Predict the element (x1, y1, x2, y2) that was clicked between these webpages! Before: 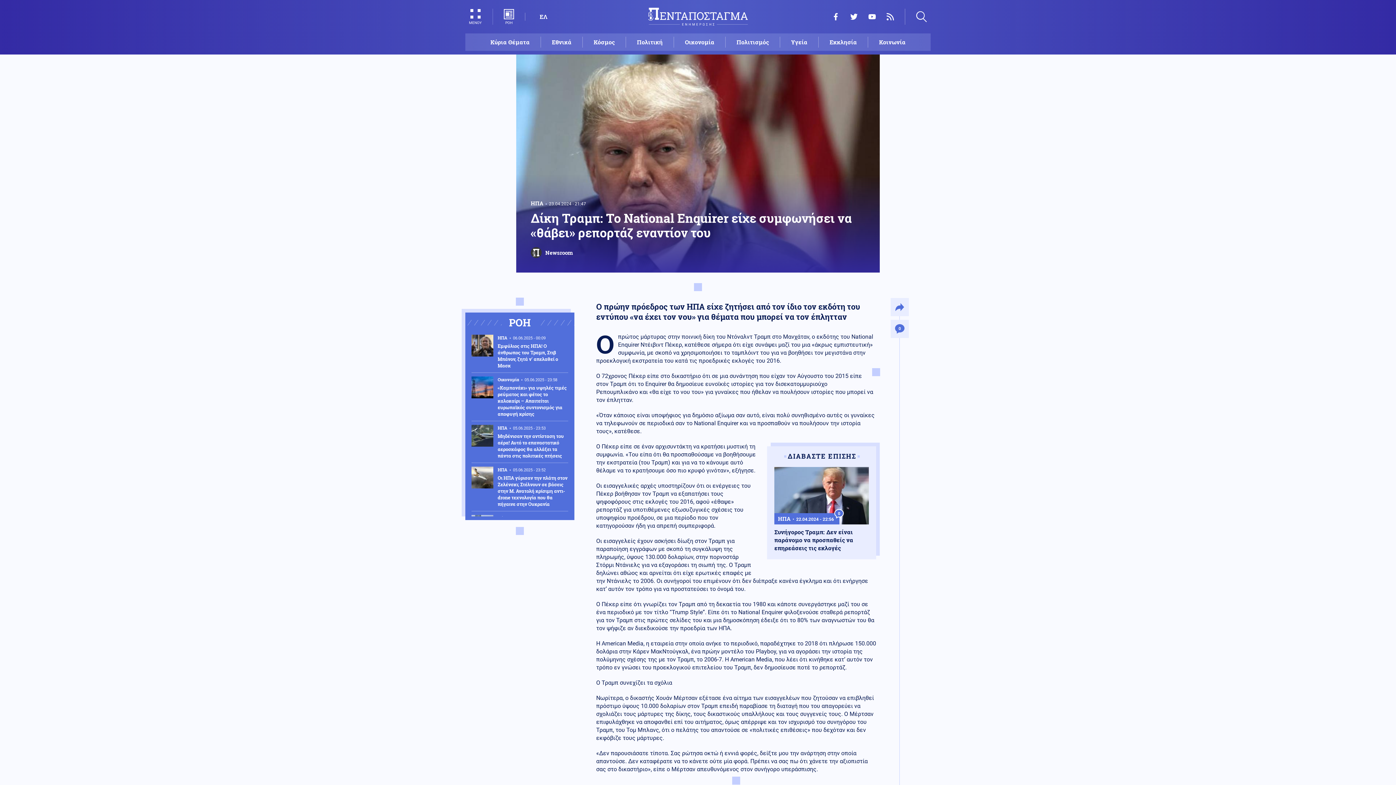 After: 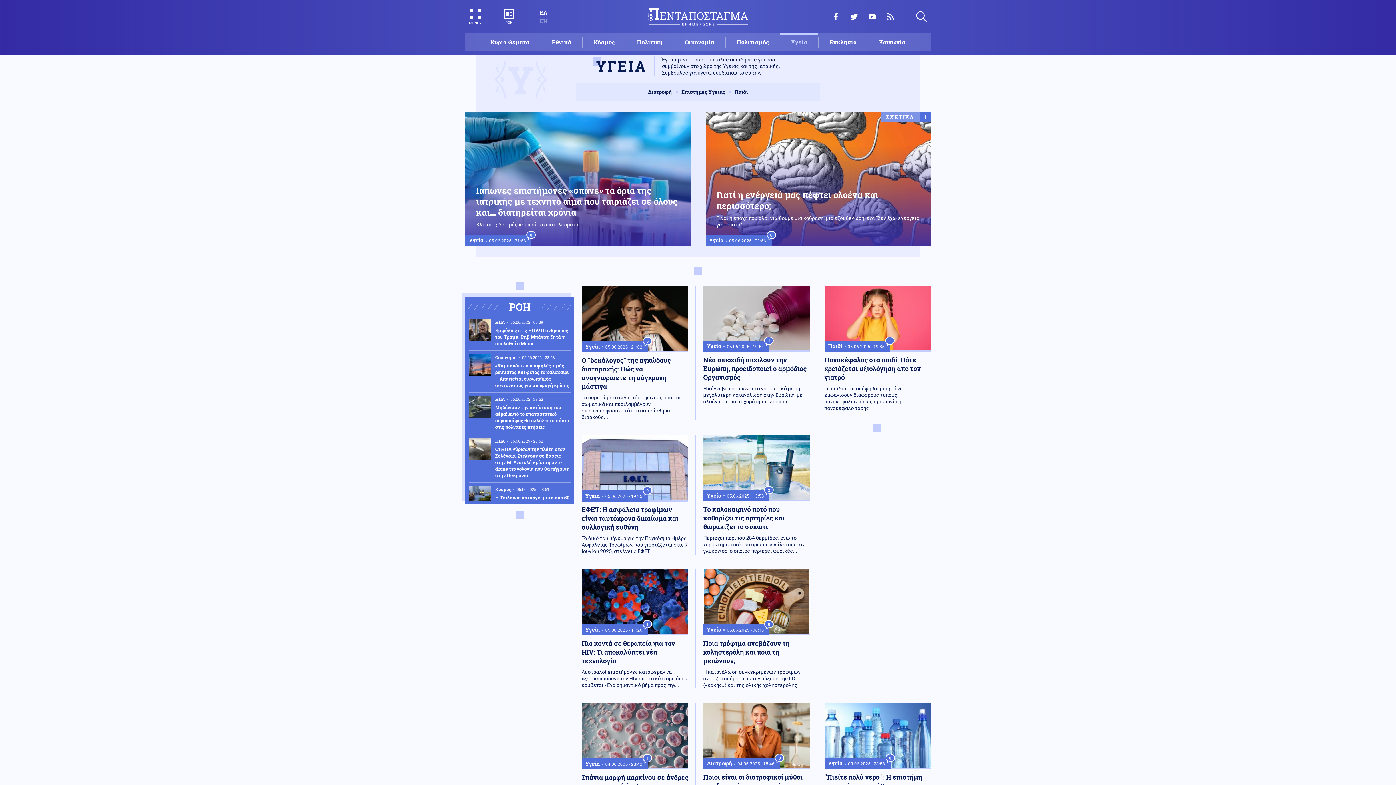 Action: bbox: (780, 36, 818, 47) label: Υγεία